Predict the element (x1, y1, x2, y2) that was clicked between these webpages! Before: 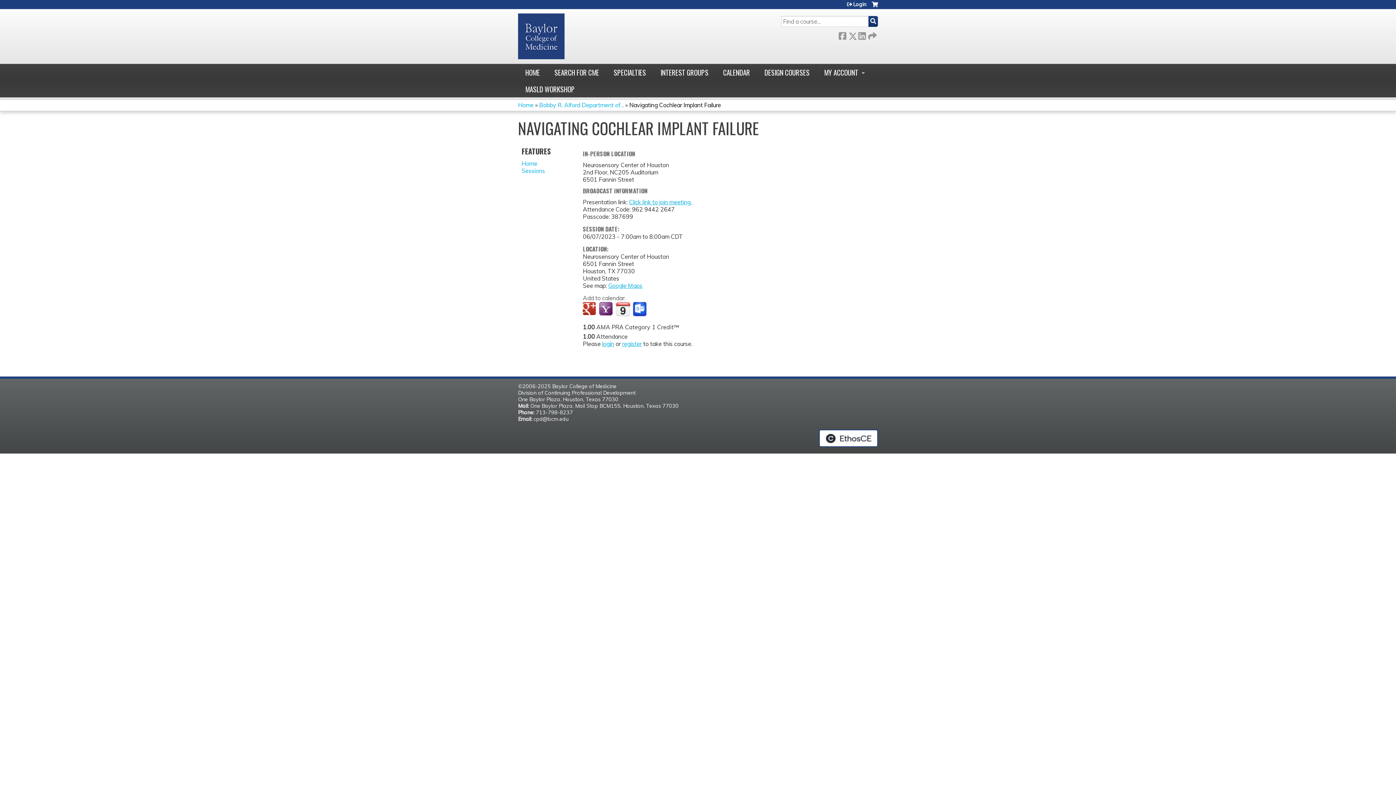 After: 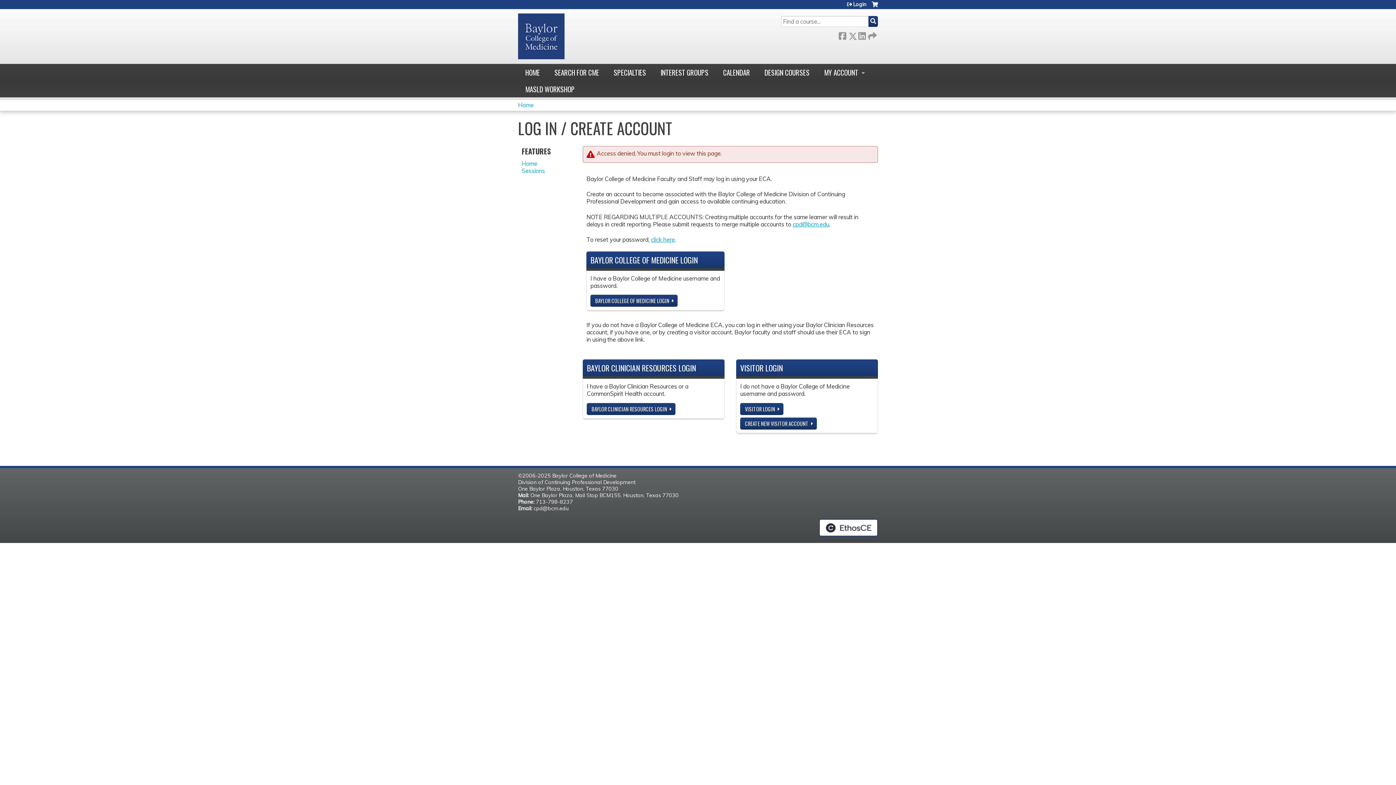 Action: label: MASLD WORKSHOP bbox: (518, 80, 582, 97)